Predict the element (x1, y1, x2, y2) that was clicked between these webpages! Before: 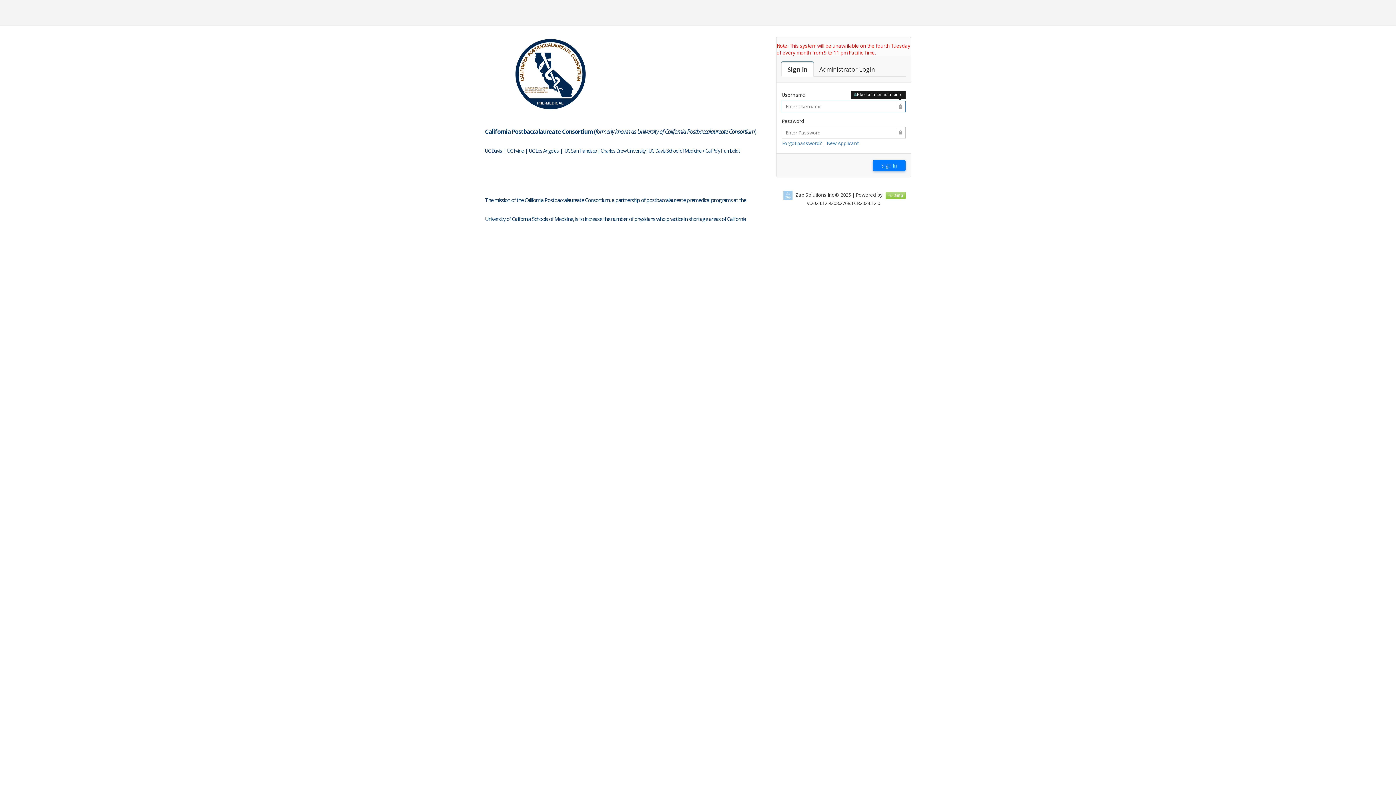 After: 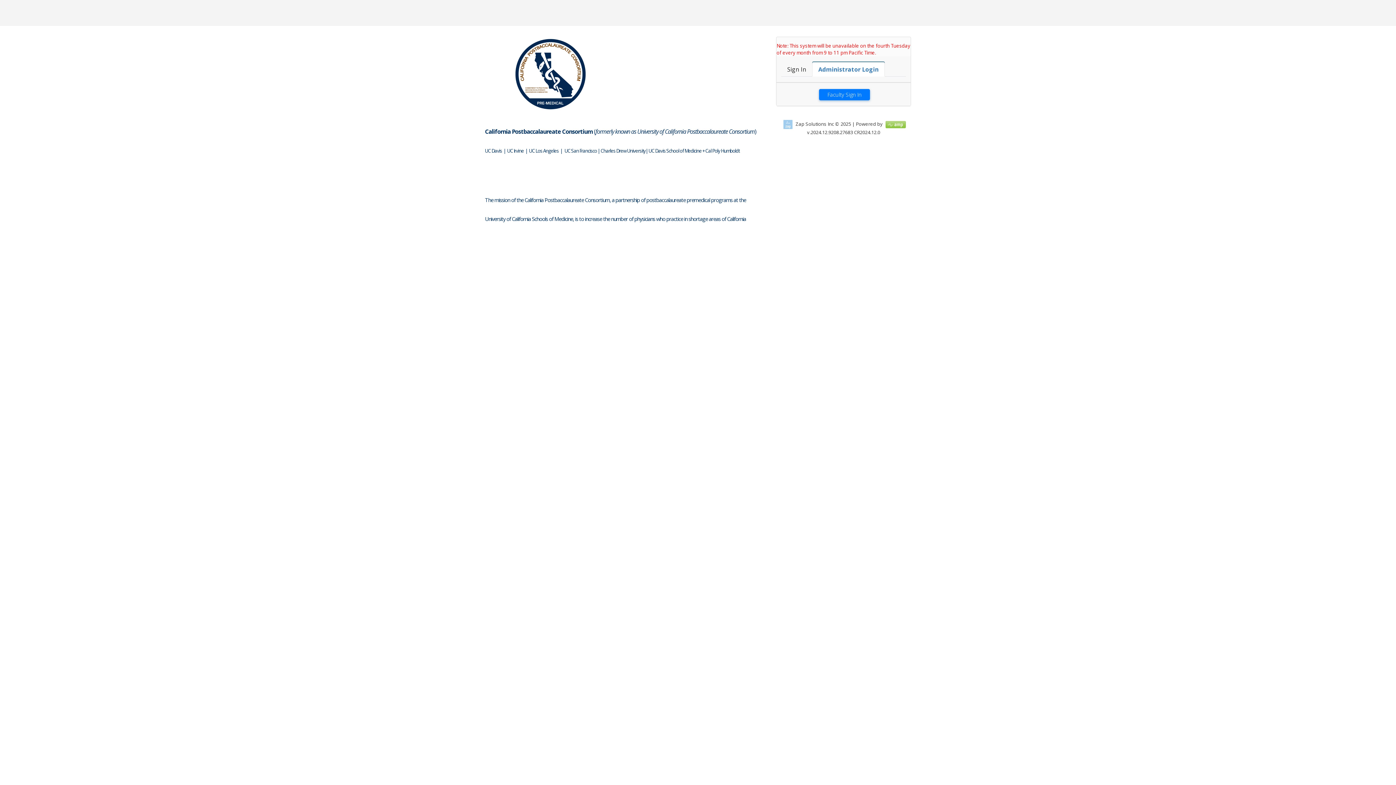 Action: bbox: (813, 61, 881, 76) label: Faculty Login

Administrator Login